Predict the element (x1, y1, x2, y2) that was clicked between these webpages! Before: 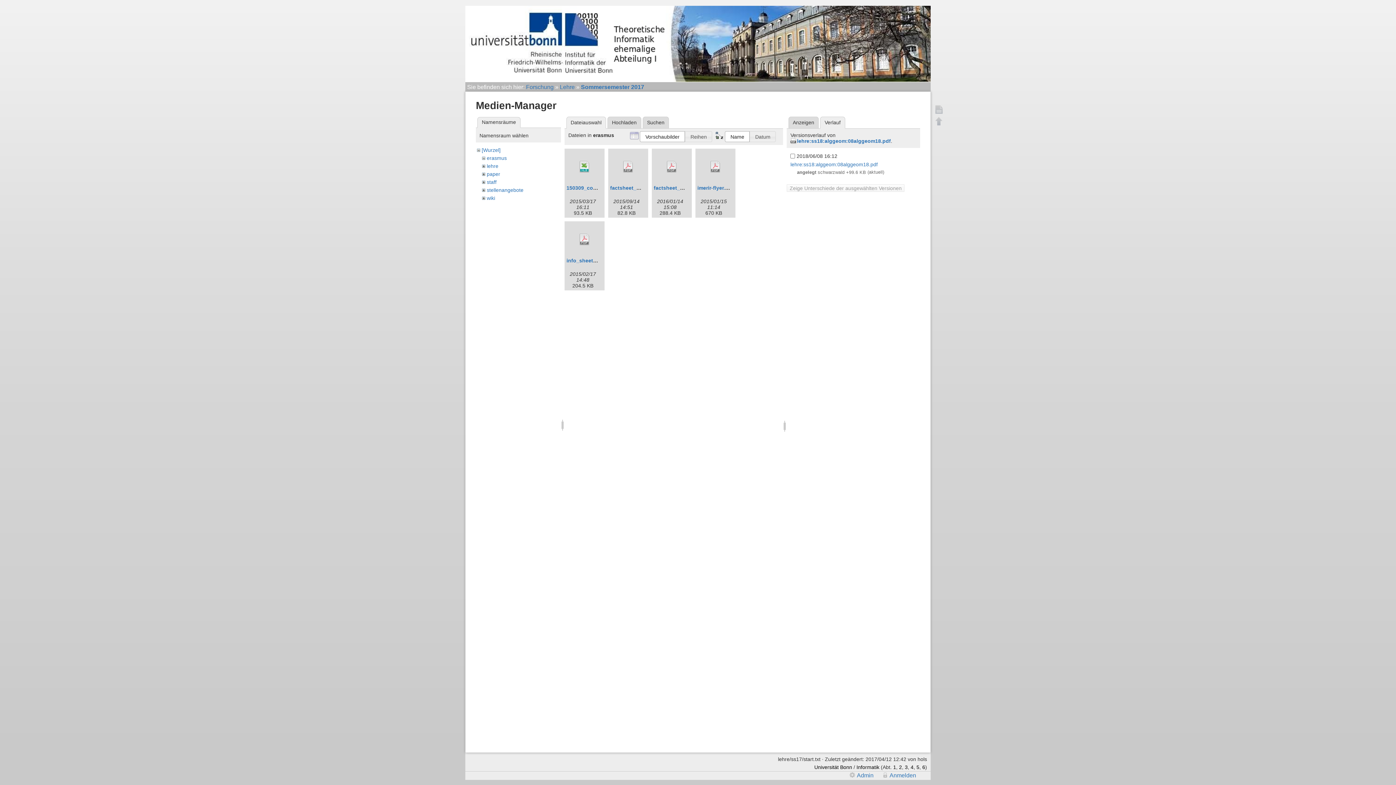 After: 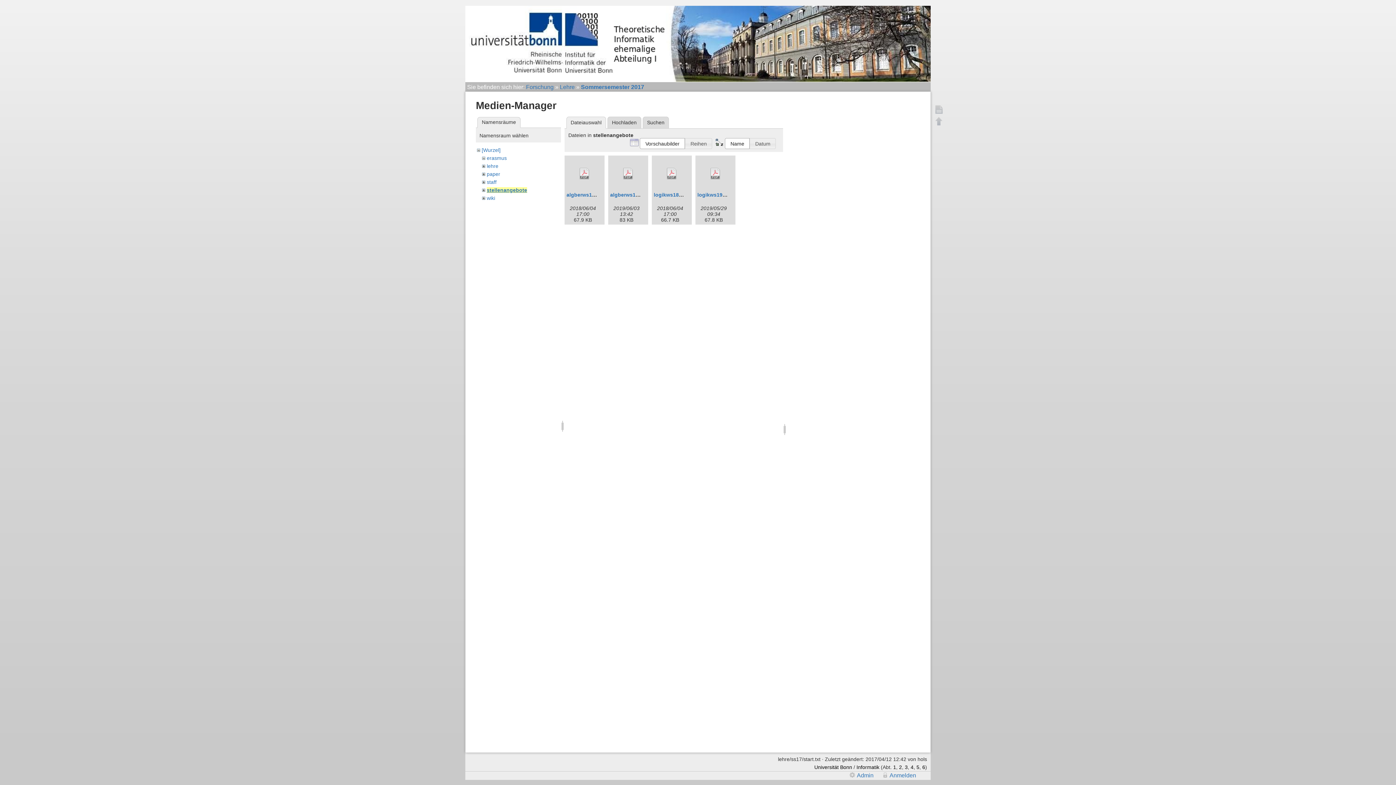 Action: bbox: (486, 187, 523, 192) label: stellenangebote